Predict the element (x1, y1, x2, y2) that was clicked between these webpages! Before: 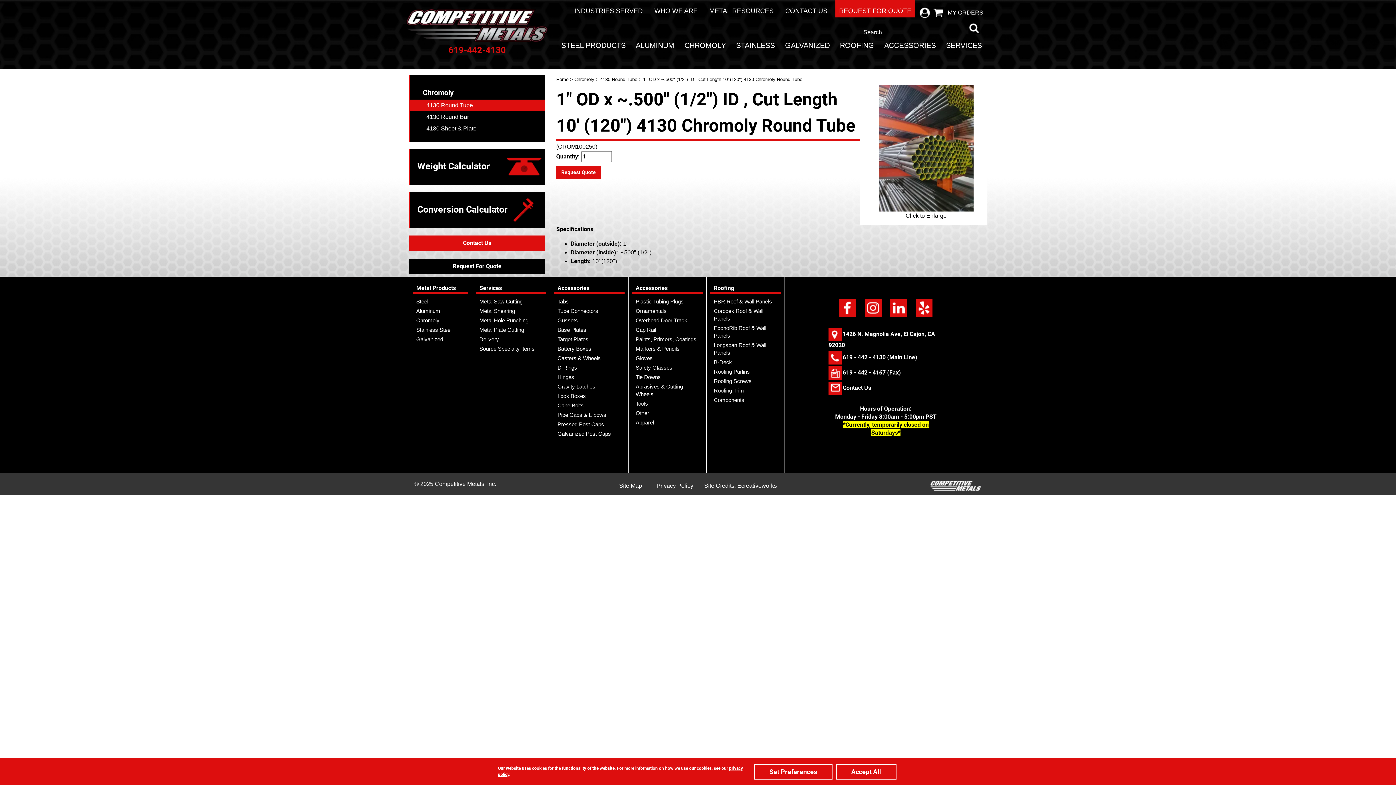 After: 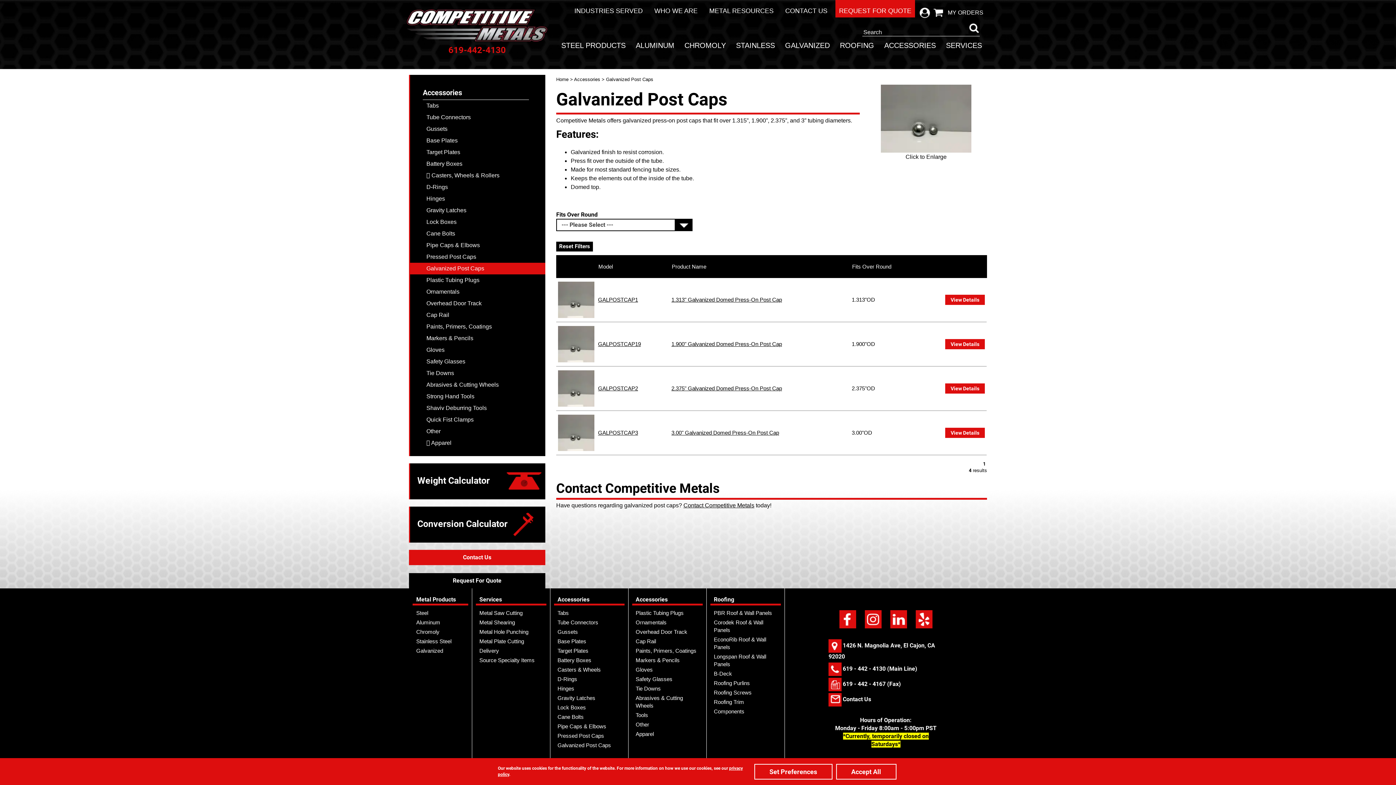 Action: bbox: (557, 430, 611, 437) label: Galvanized Post Caps